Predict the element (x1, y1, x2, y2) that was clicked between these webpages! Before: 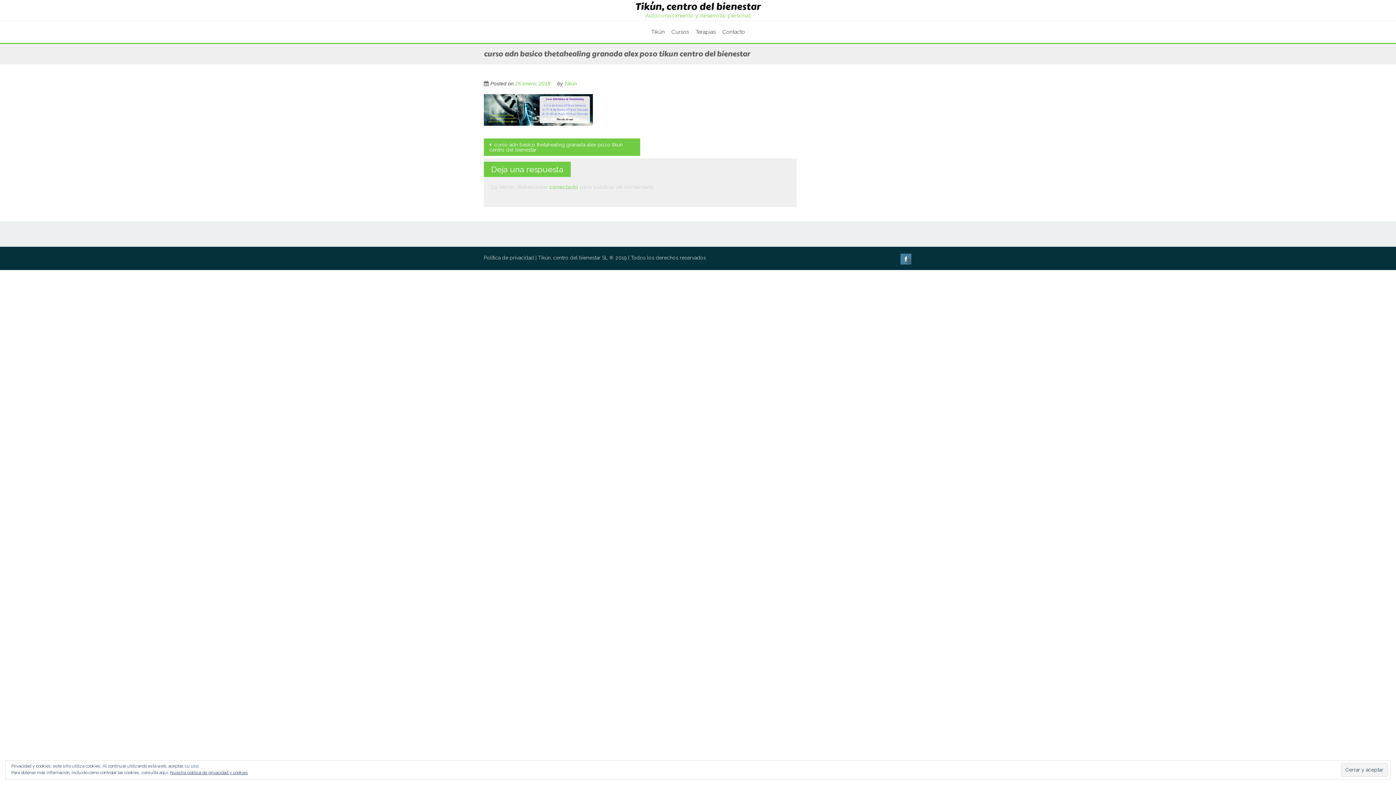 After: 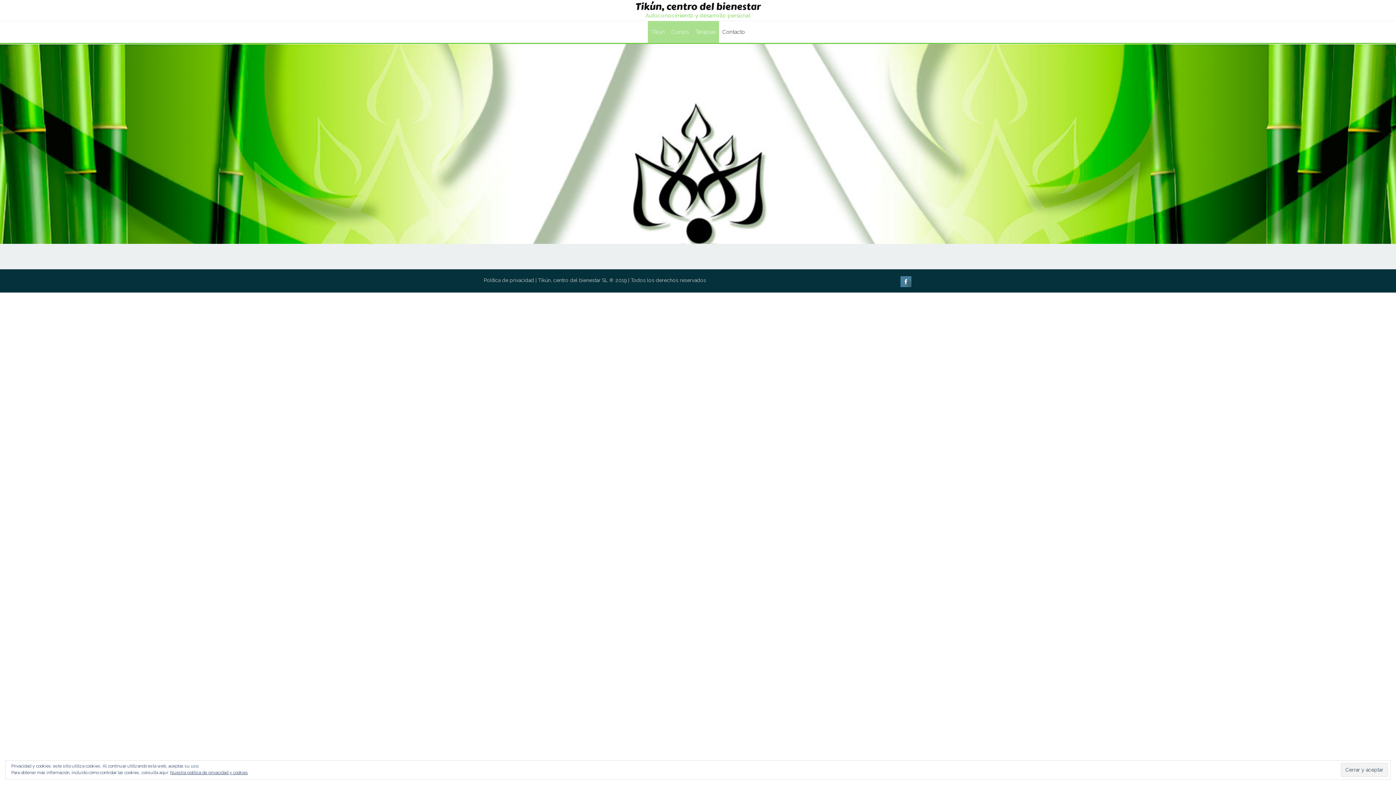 Action: bbox: (668, 21, 692, 42) label: Cursos